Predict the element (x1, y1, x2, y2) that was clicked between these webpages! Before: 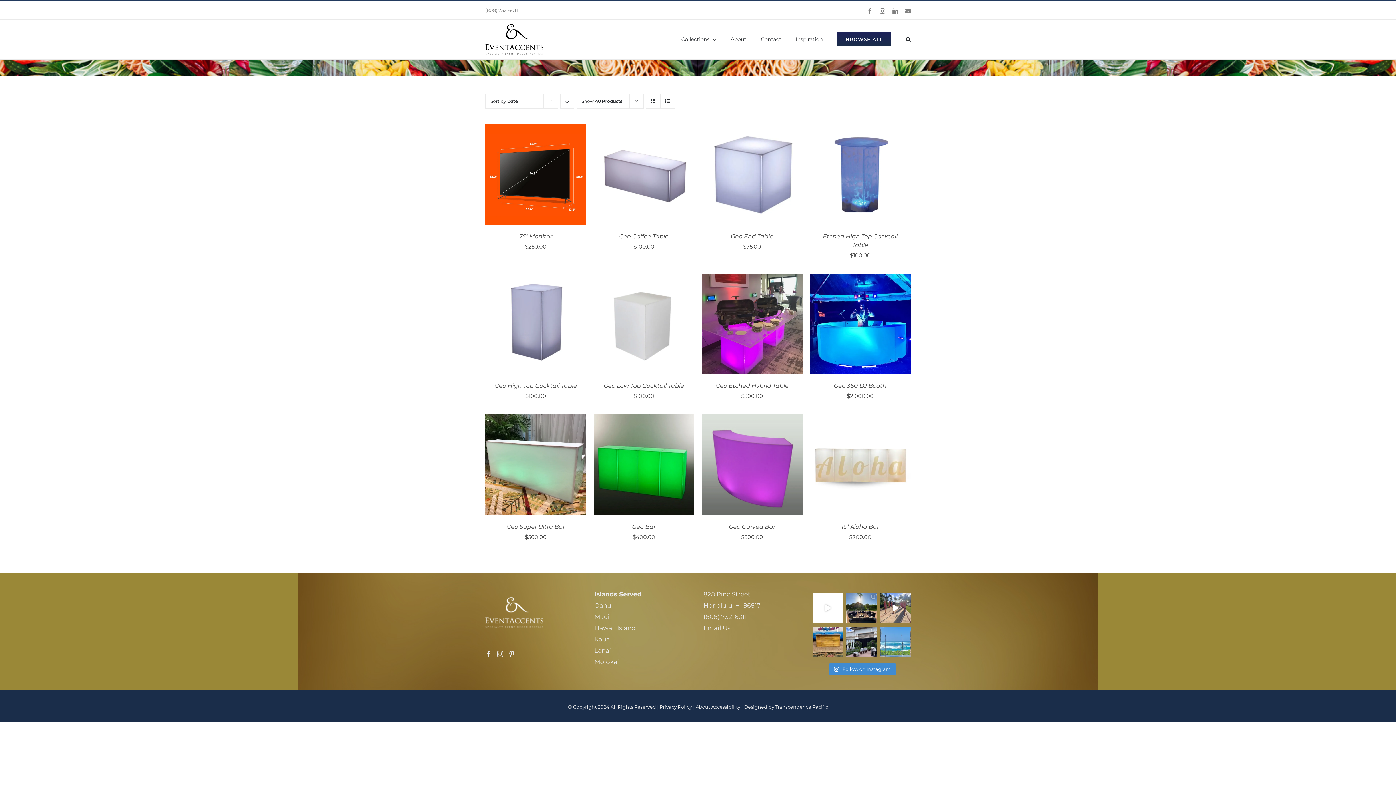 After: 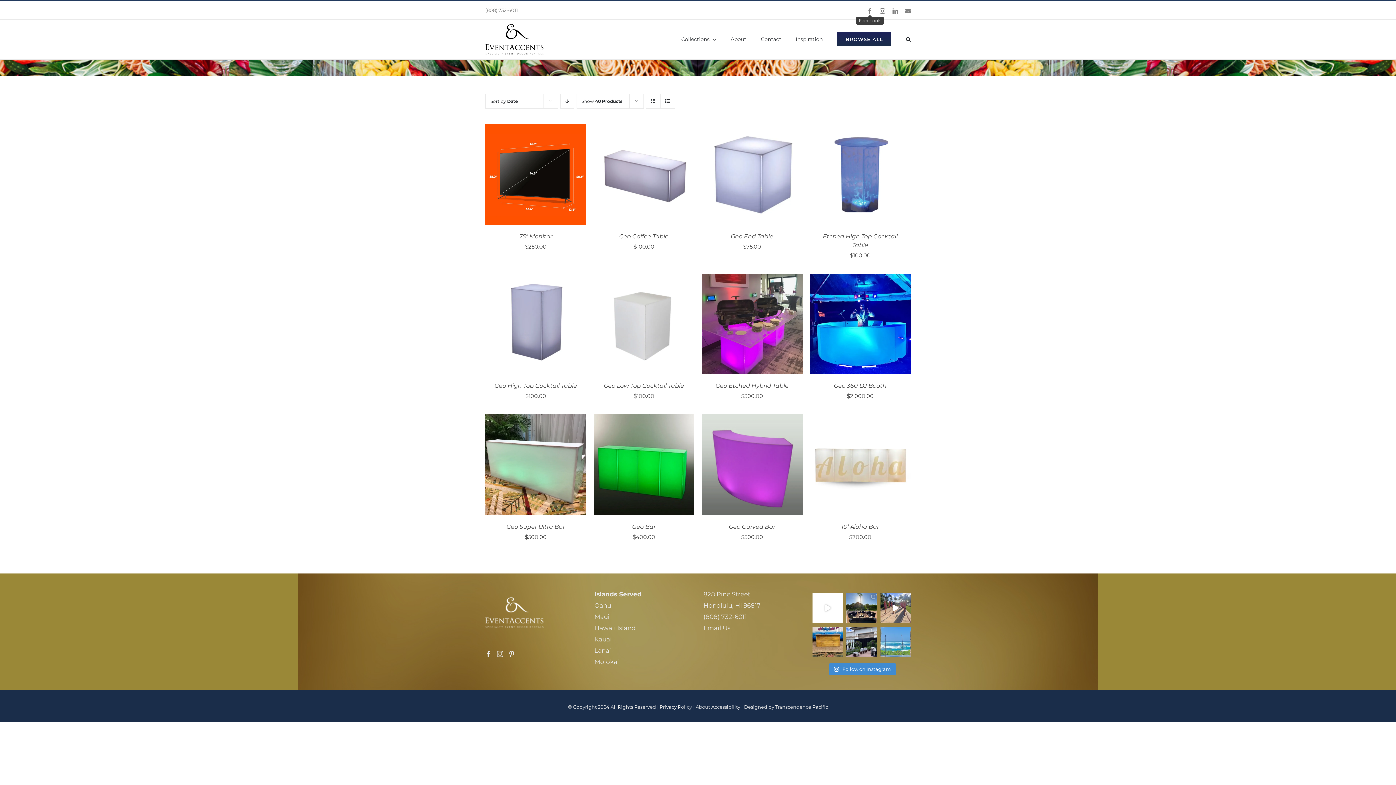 Action: bbox: (867, 8, 872, 13) label: Facebook